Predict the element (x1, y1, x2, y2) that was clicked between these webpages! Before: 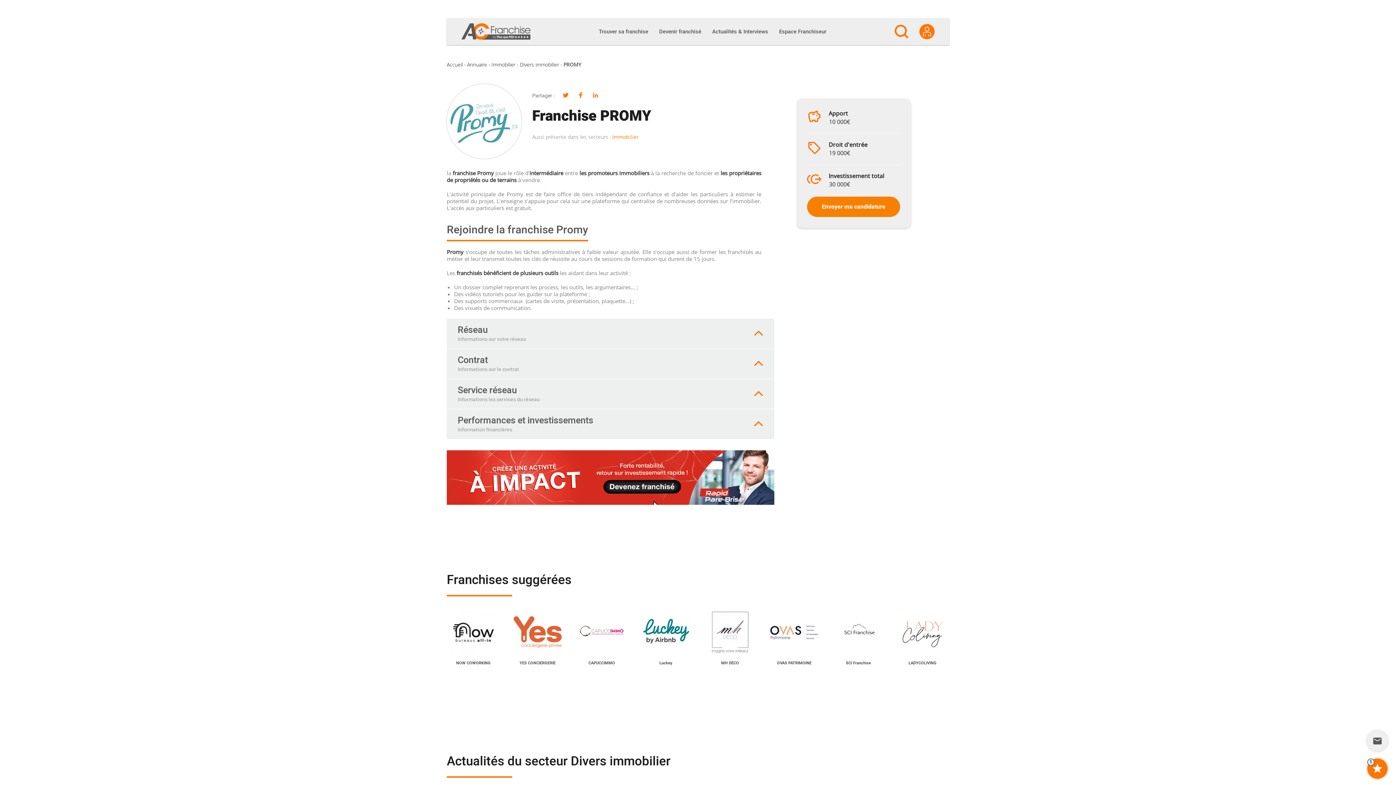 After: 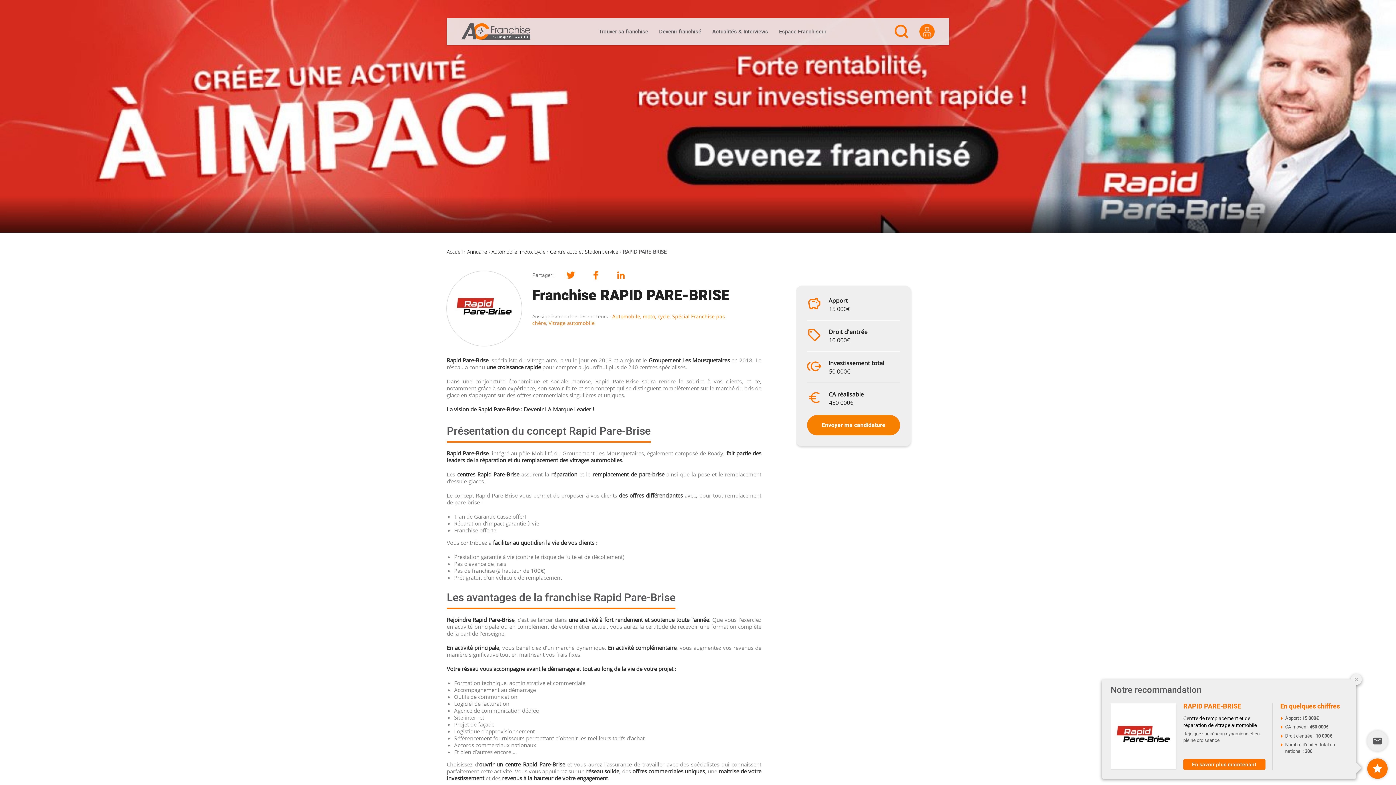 Action: bbox: (446, 450, 774, 504)